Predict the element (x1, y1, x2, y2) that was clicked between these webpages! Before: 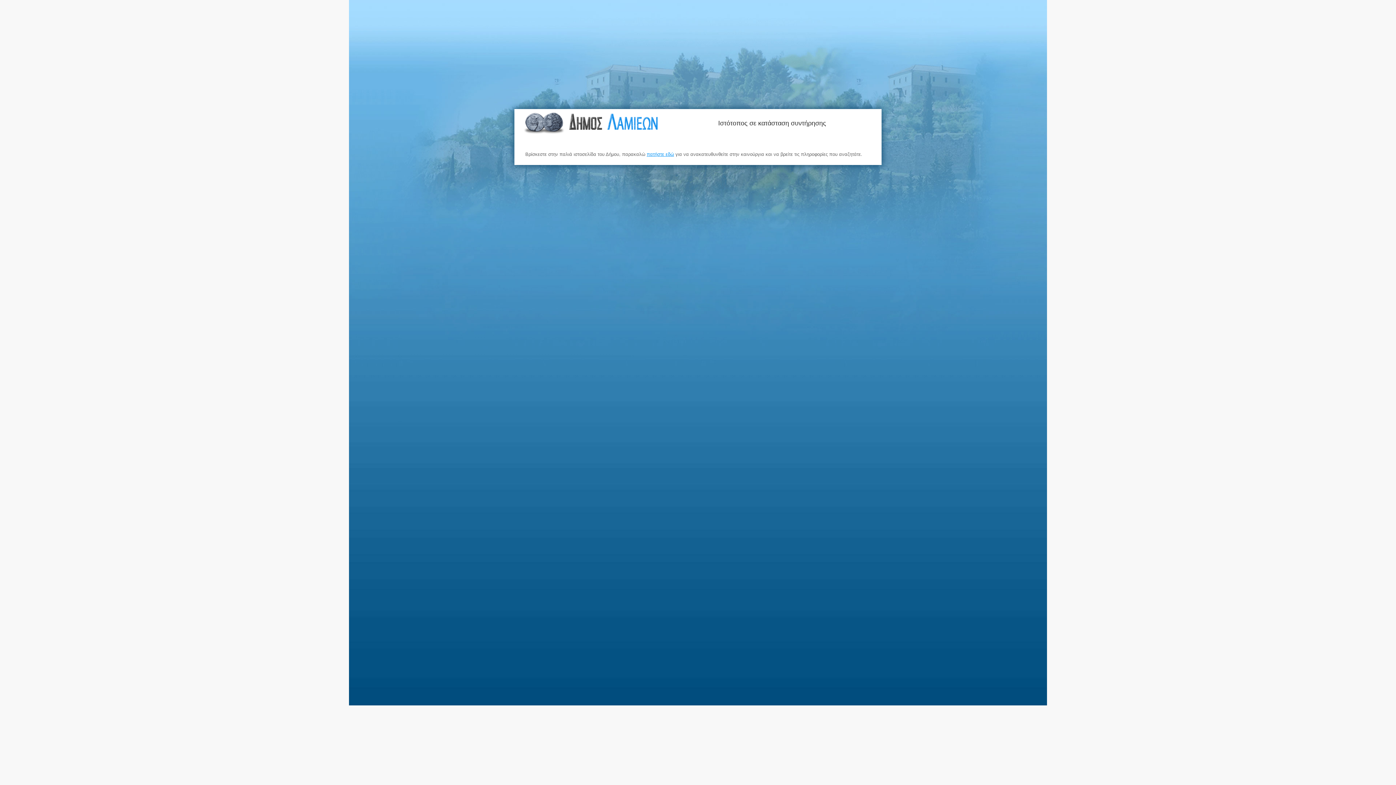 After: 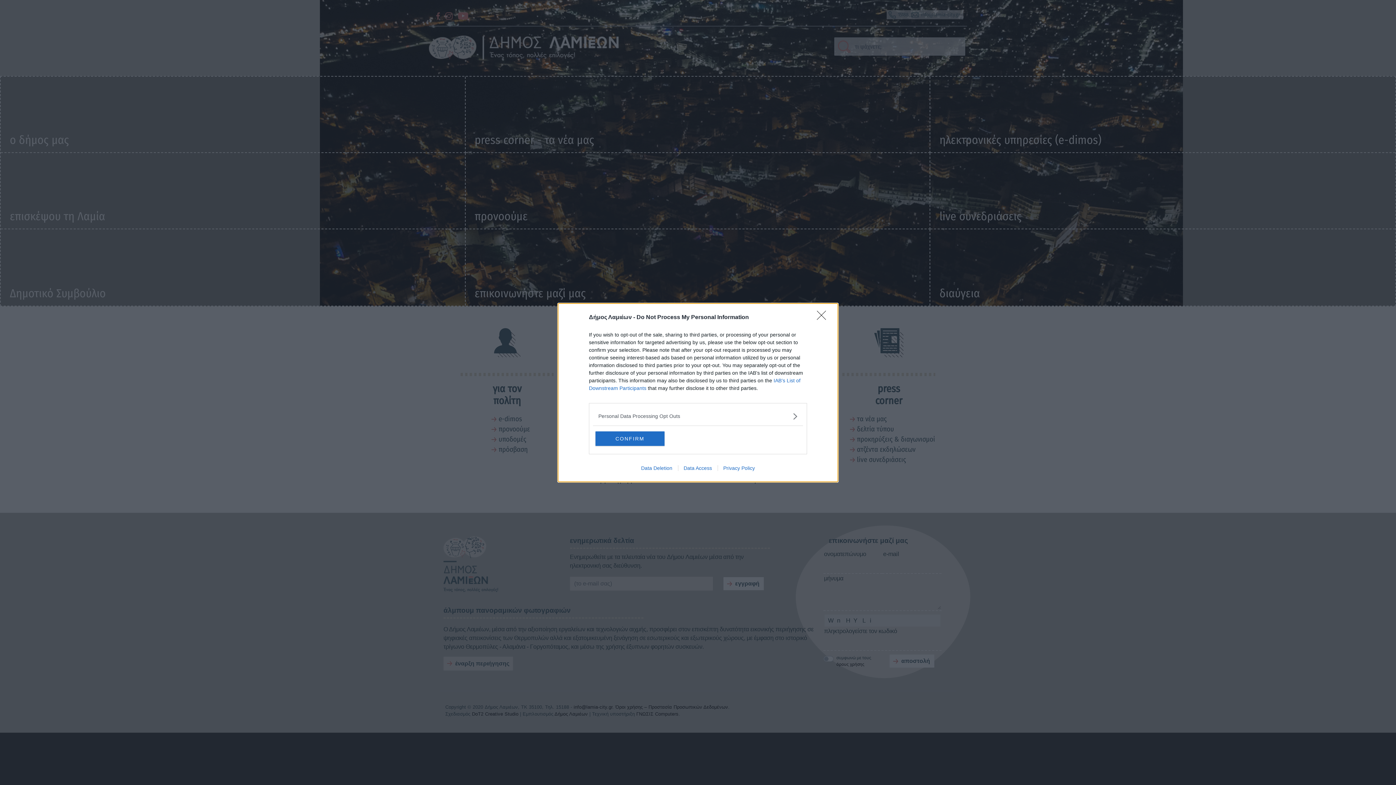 Action: label: πατήστε εδώ bbox: (646, 151, 674, 157)